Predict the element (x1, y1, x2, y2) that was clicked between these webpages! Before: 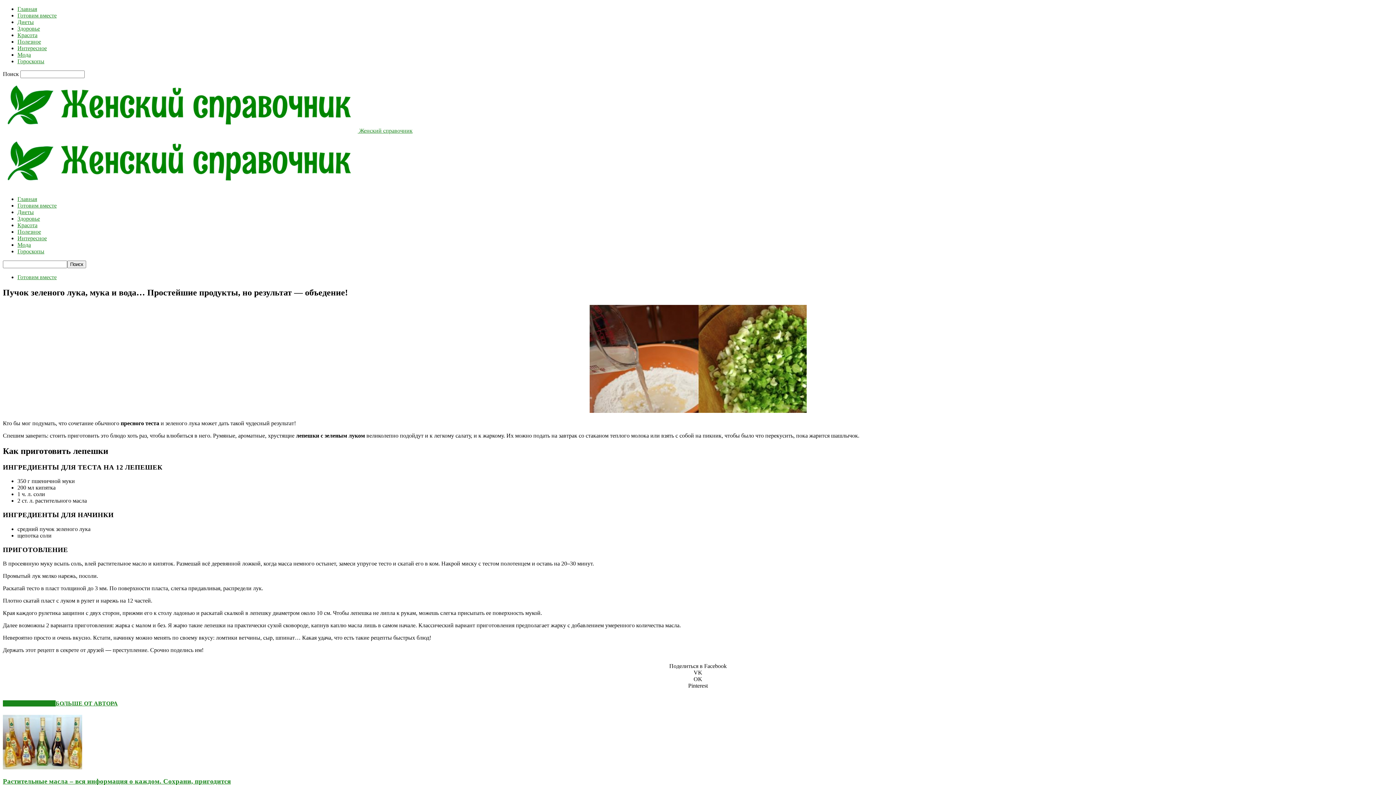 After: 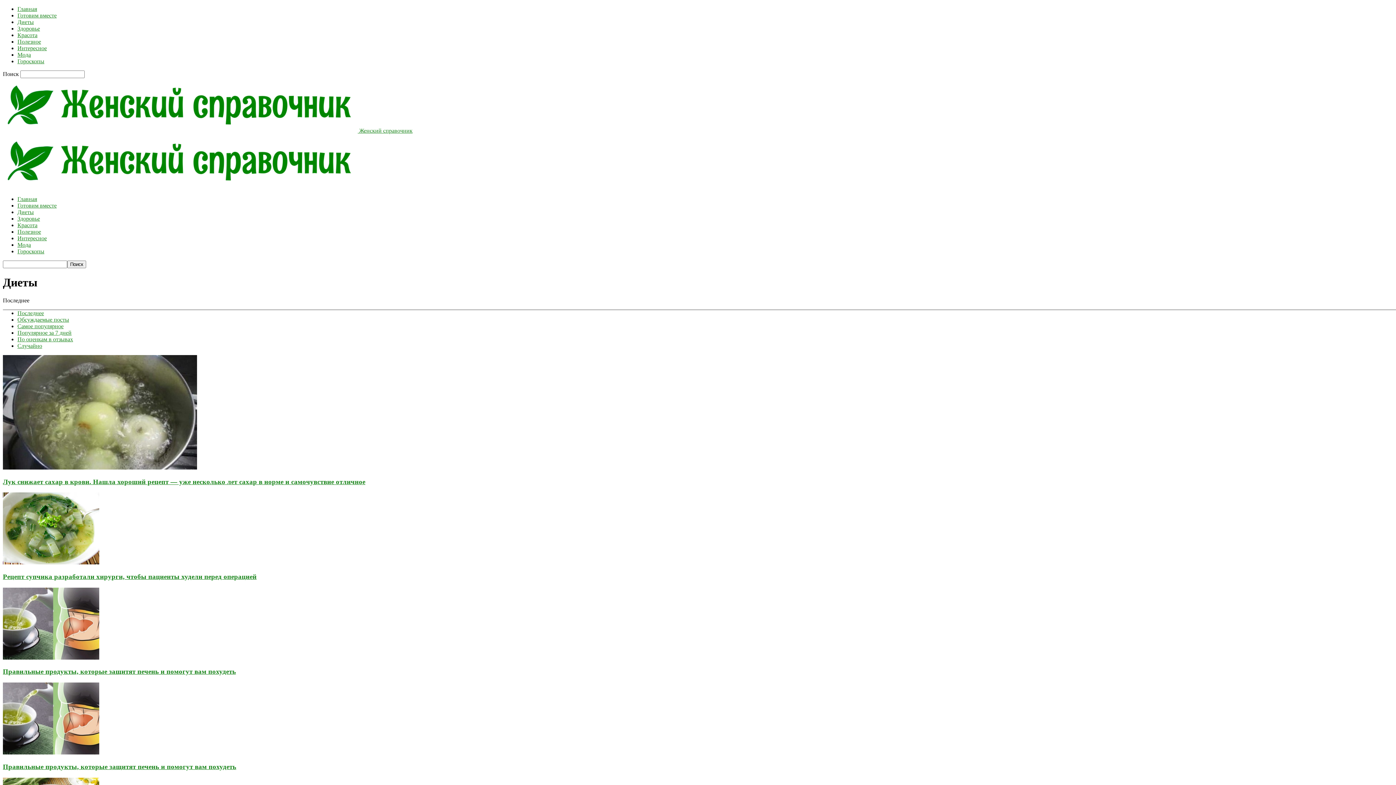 Action: label: Диеты bbox: (17, 18, 33, 25)